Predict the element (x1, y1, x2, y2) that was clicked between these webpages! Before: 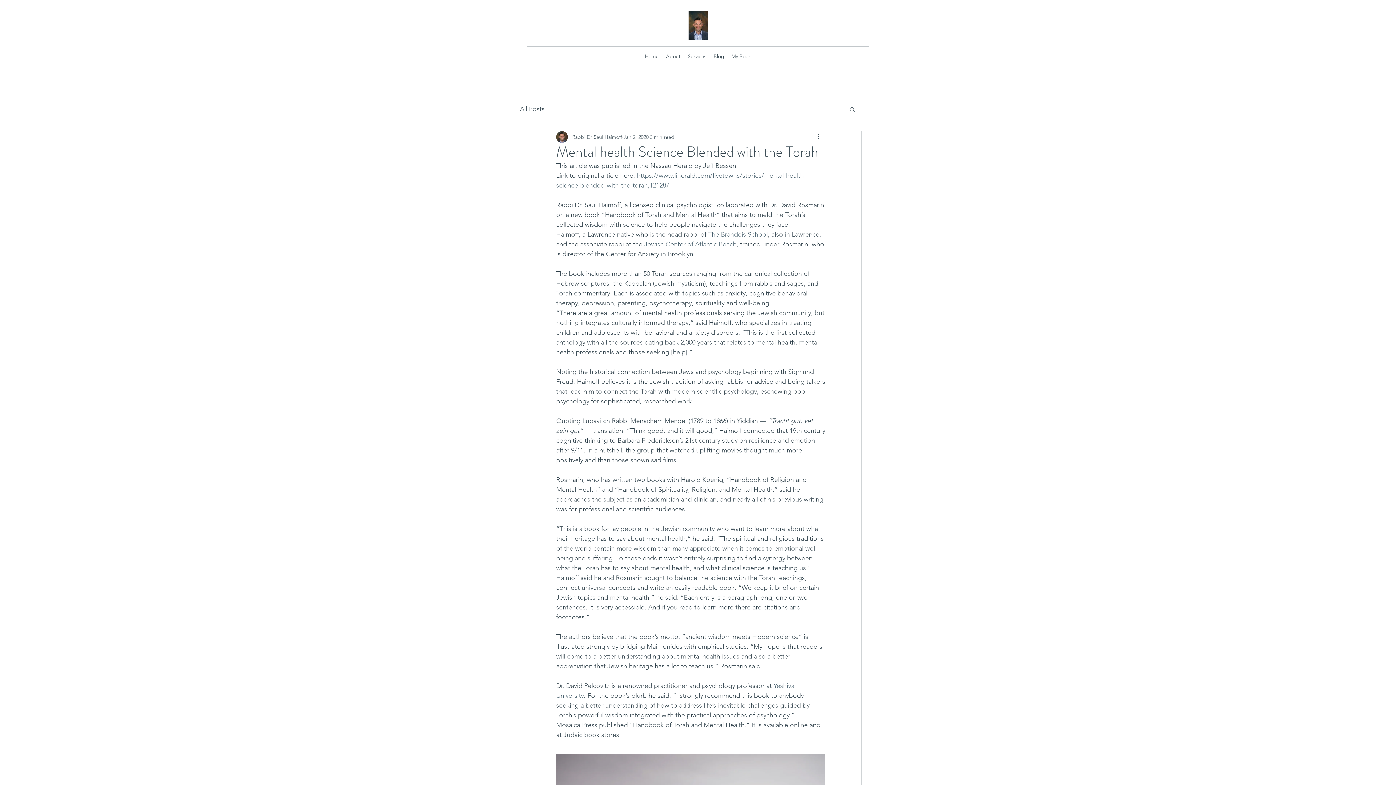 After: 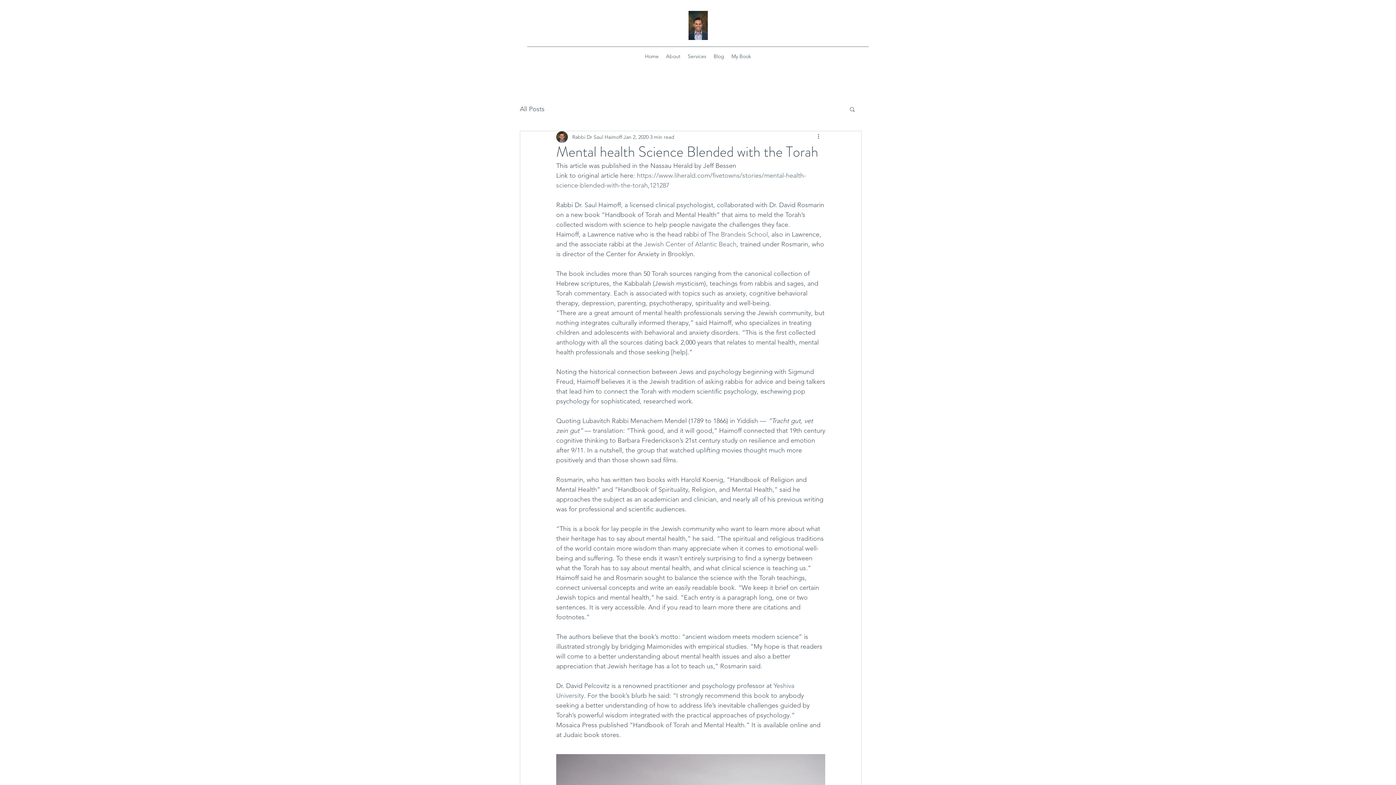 Action: bbox: (816, 132, 825, 141) label: More actions